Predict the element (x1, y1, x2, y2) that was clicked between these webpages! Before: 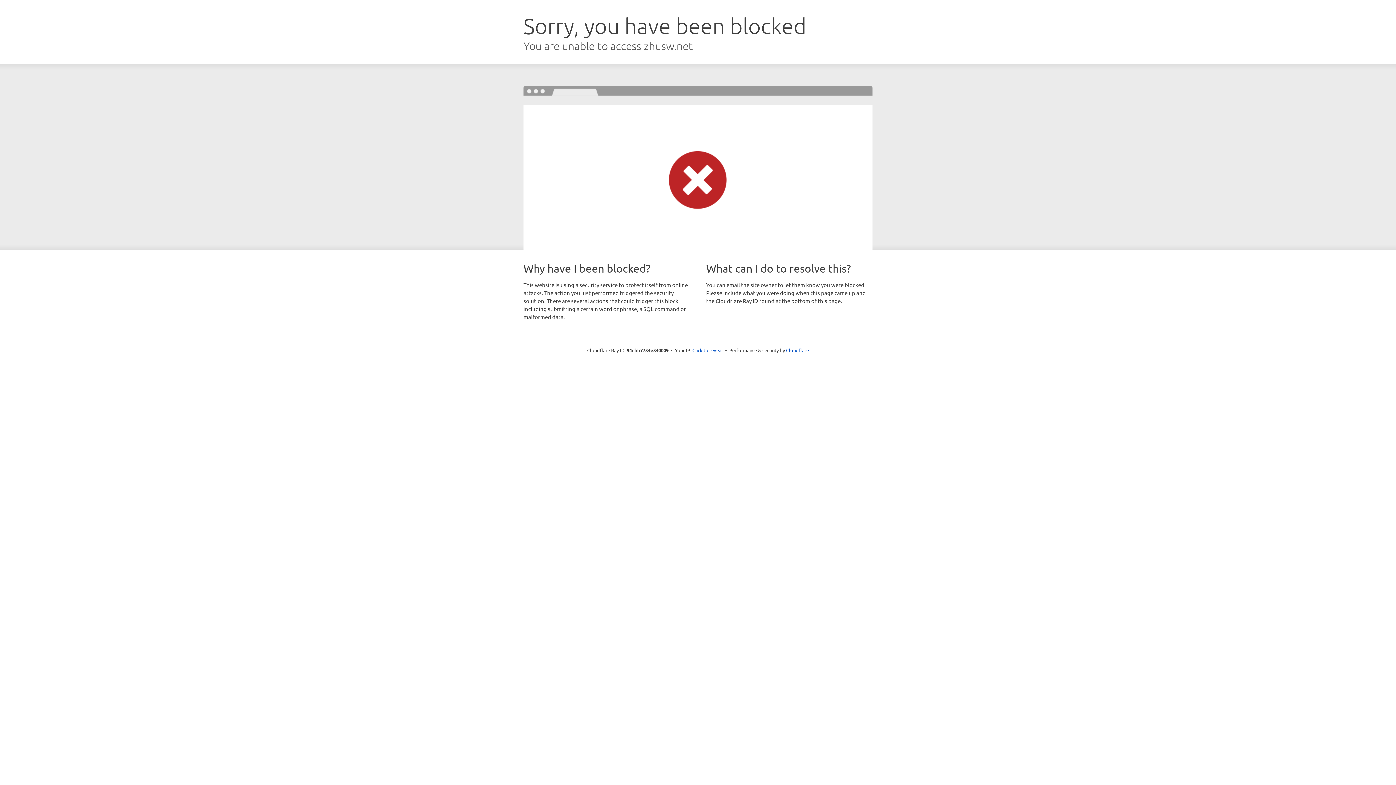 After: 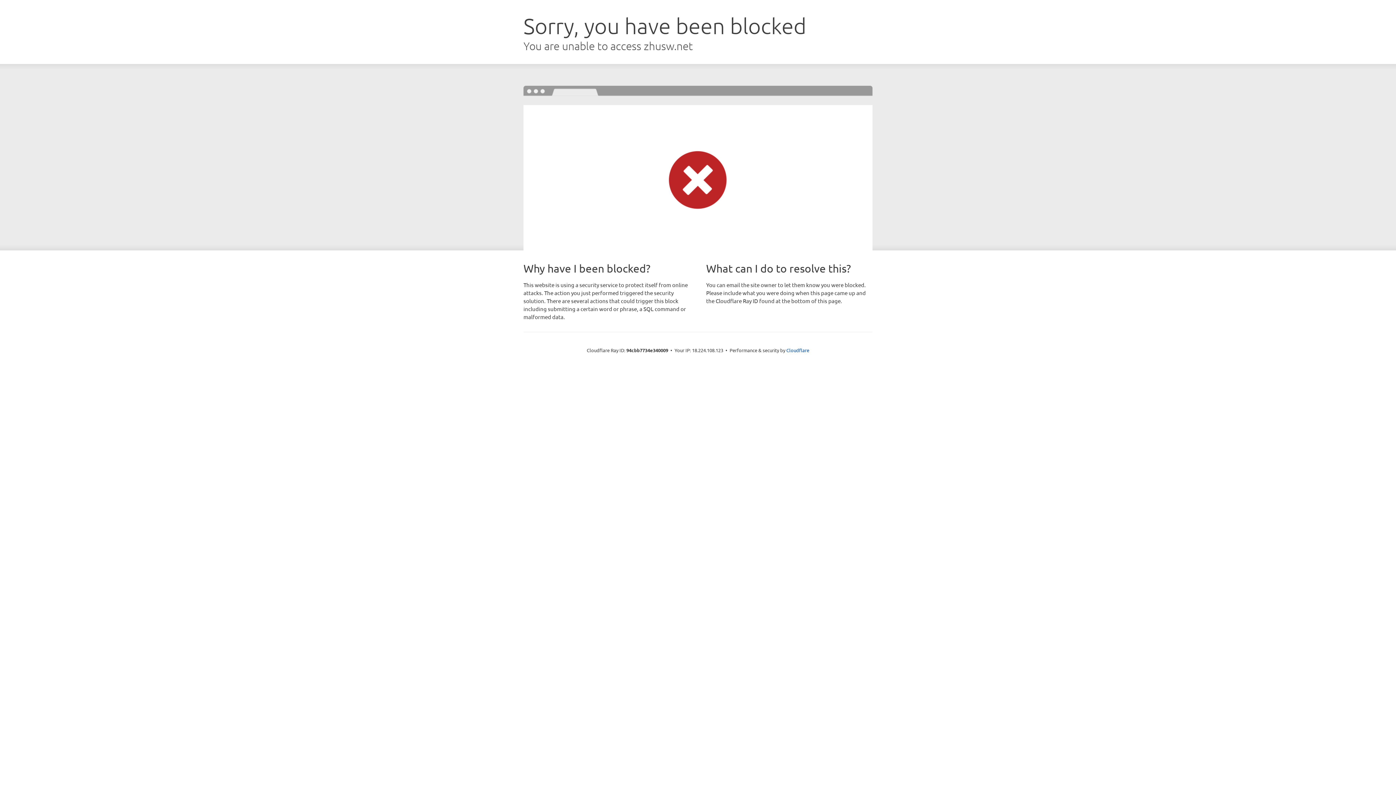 Action: bbox: (692, 346, 723, 353) label: Click to reveal